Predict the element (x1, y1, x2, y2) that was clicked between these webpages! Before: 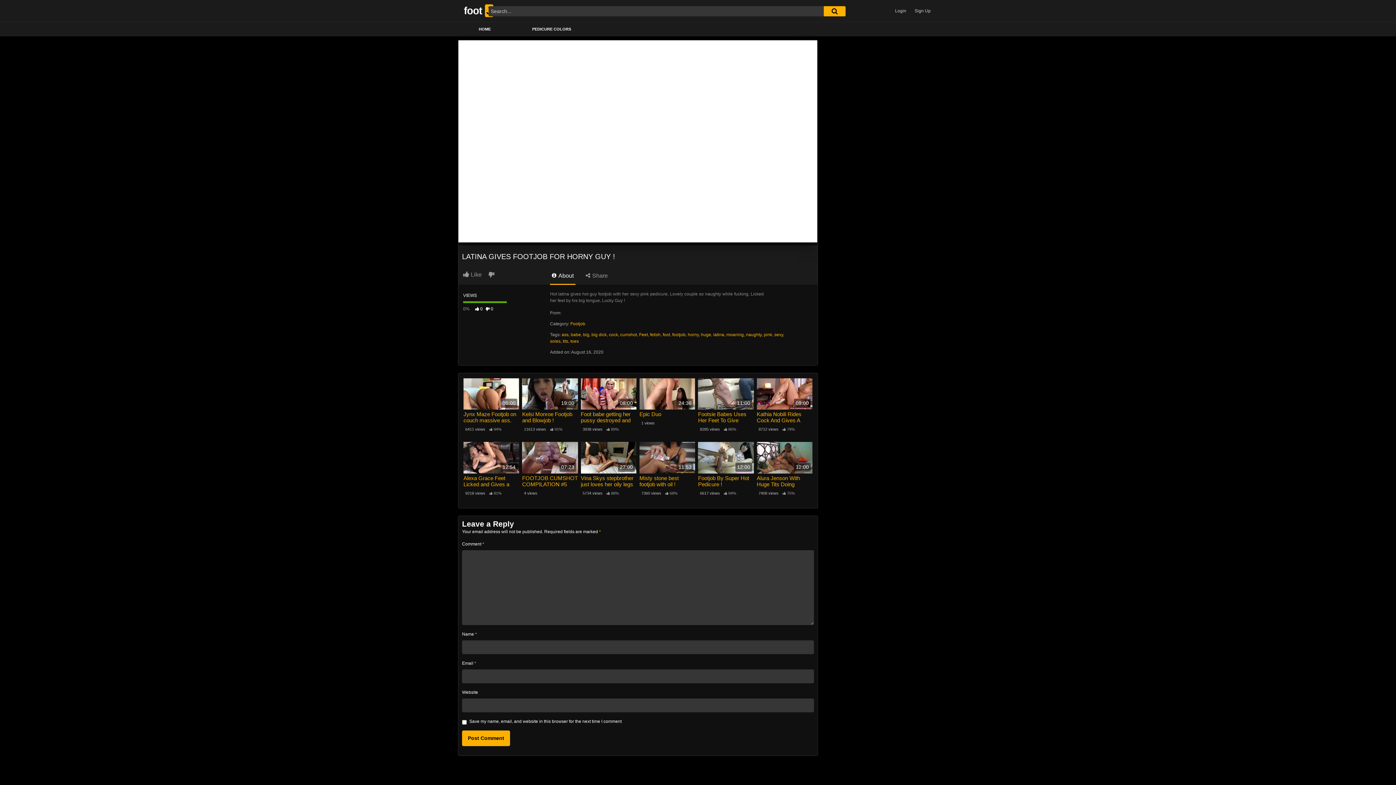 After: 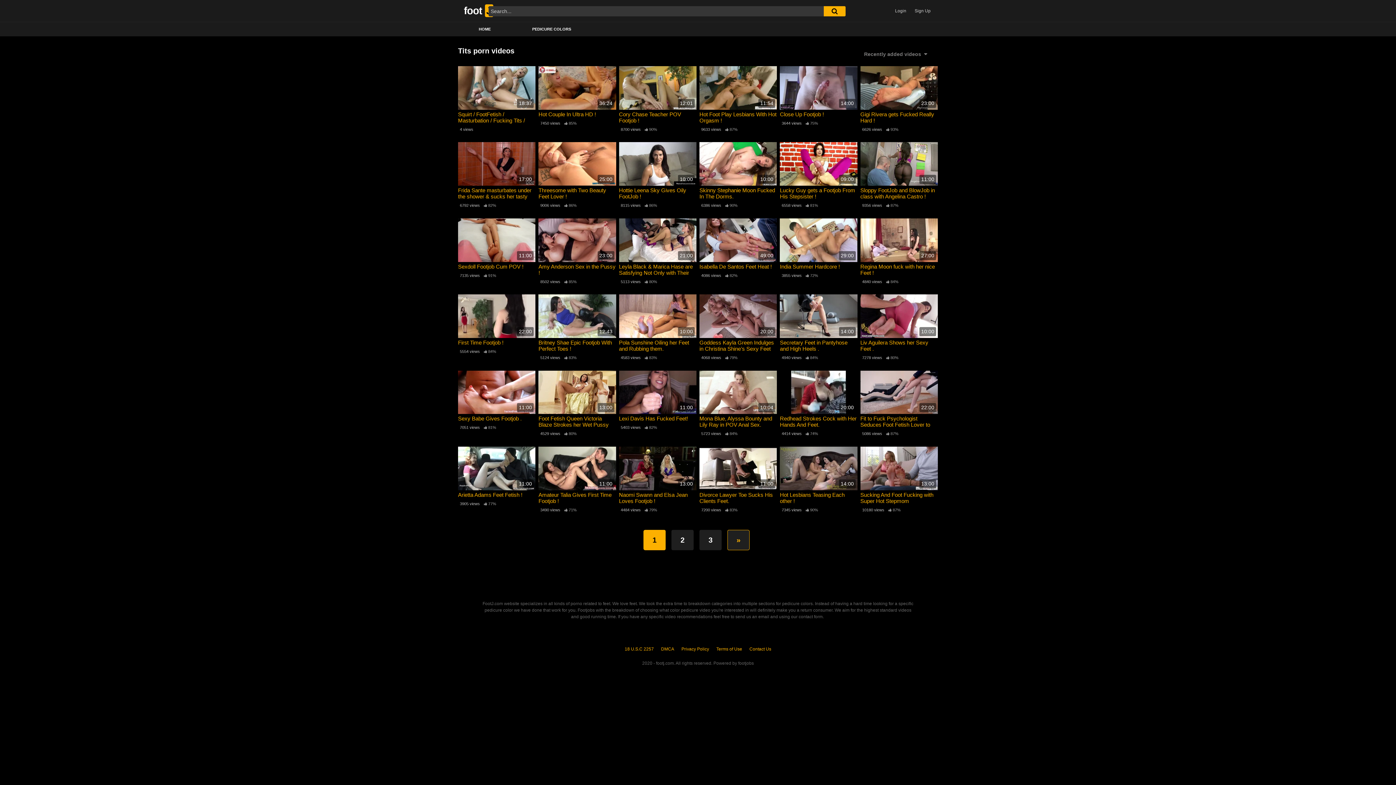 Action: label: tits bbox: (562, 338, 568, 343)